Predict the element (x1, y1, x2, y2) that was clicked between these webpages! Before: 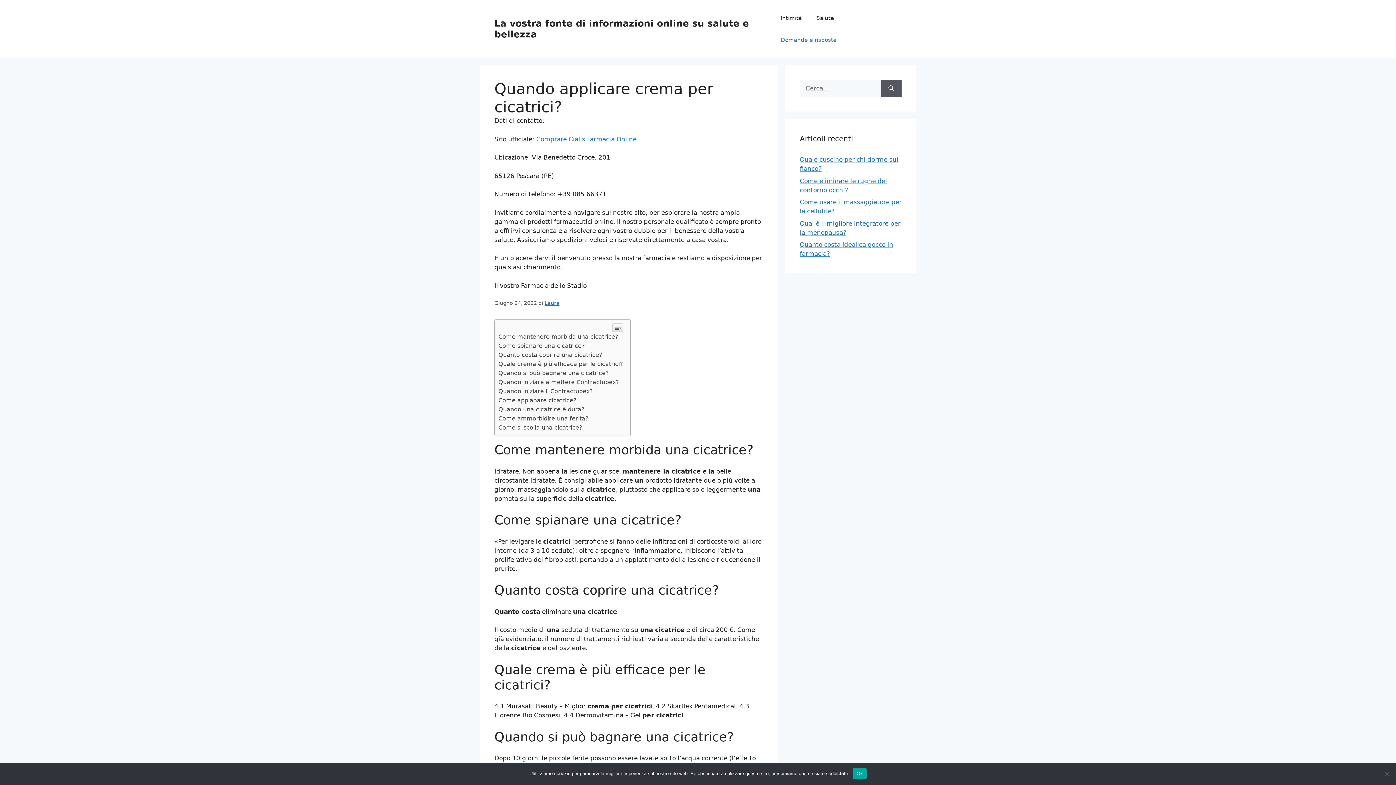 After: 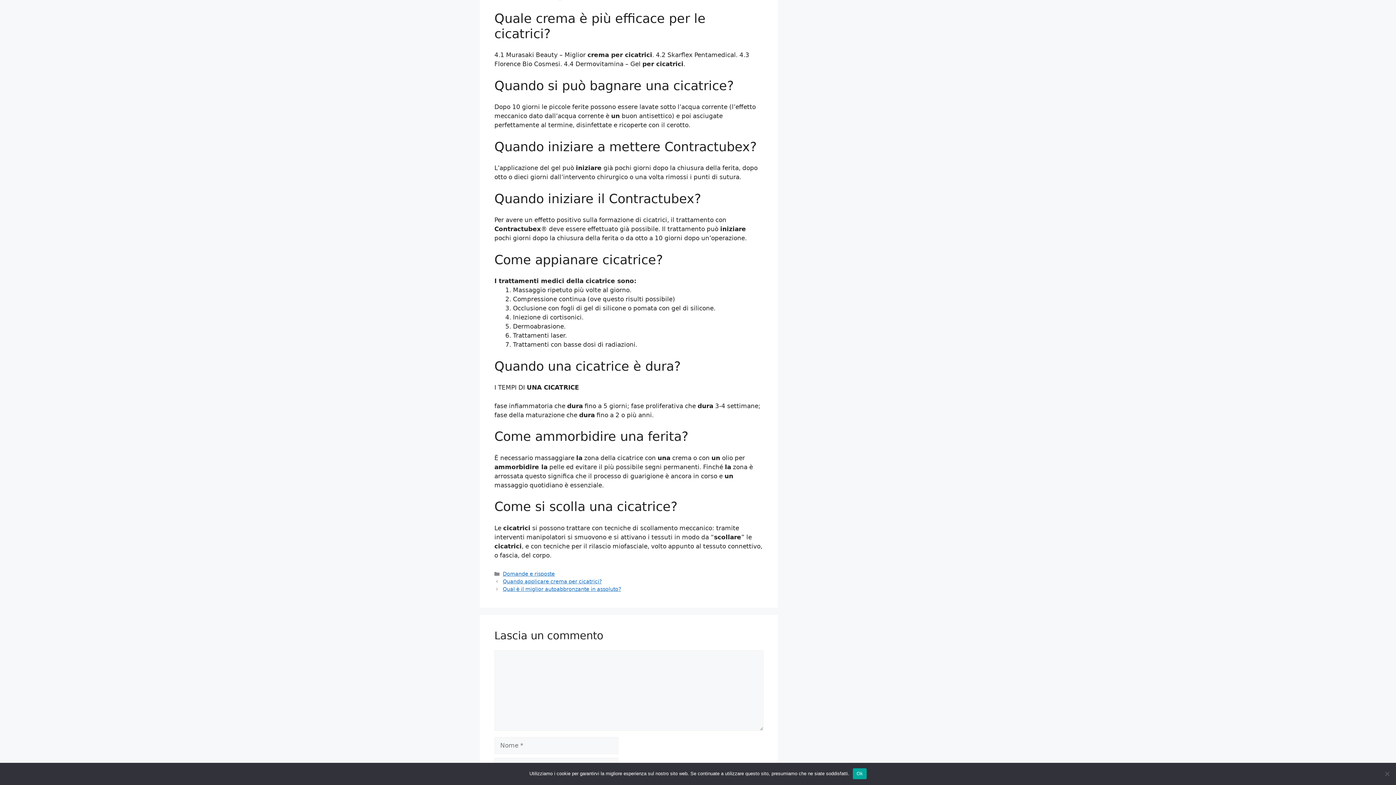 Action: bbox: (498, 360, 623, 367) label: Quale crema è più efficace per le cicatrici?